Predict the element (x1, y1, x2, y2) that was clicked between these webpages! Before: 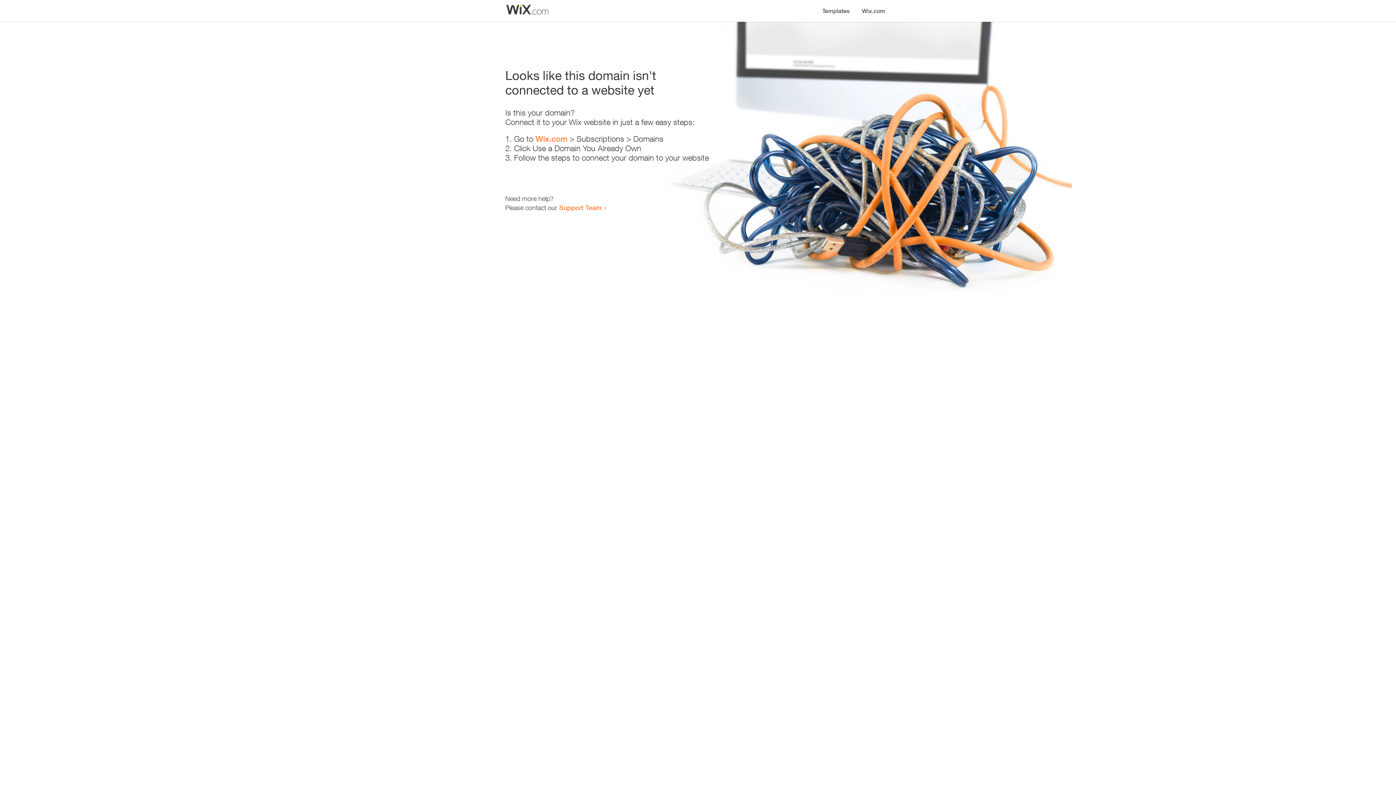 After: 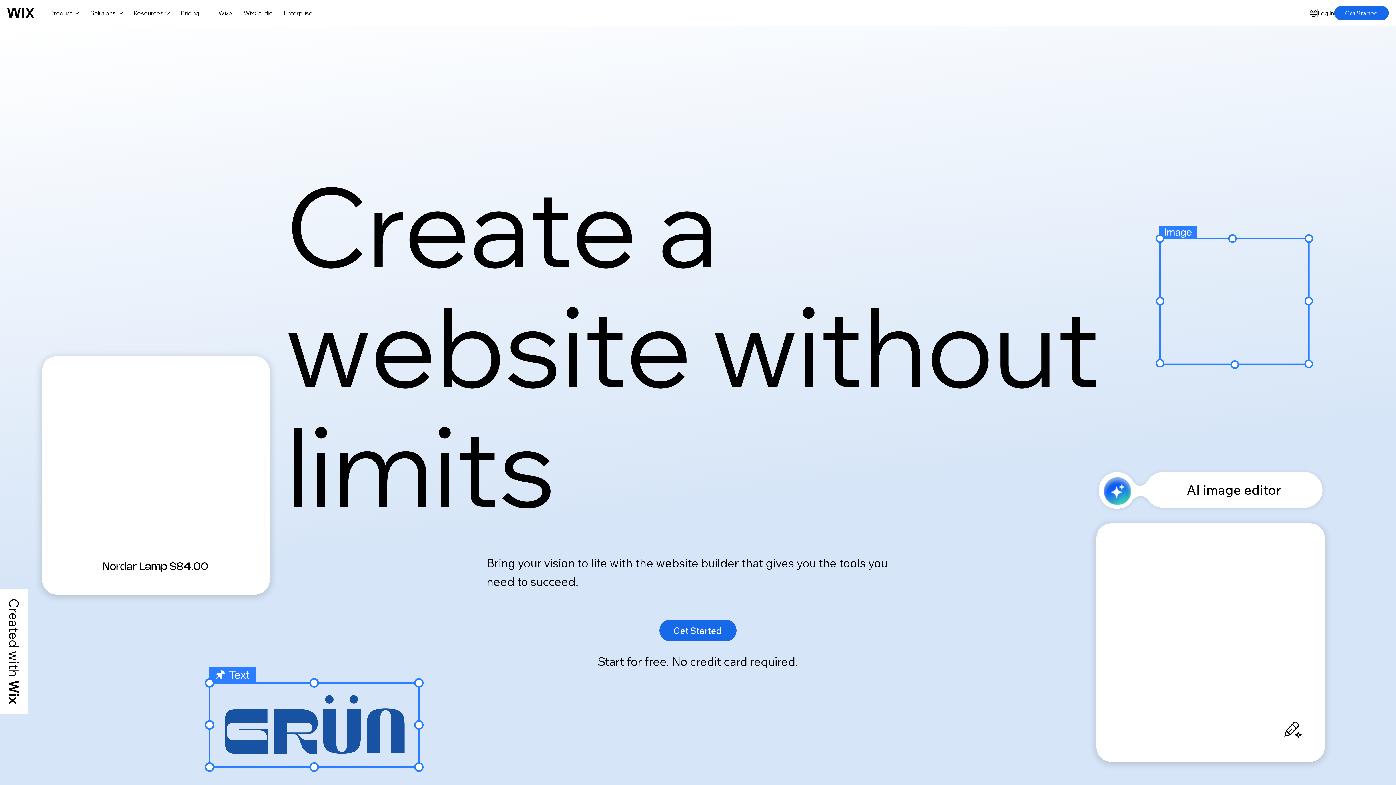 Action: label: Wix.com bbox: (856, 0, 890, 14)